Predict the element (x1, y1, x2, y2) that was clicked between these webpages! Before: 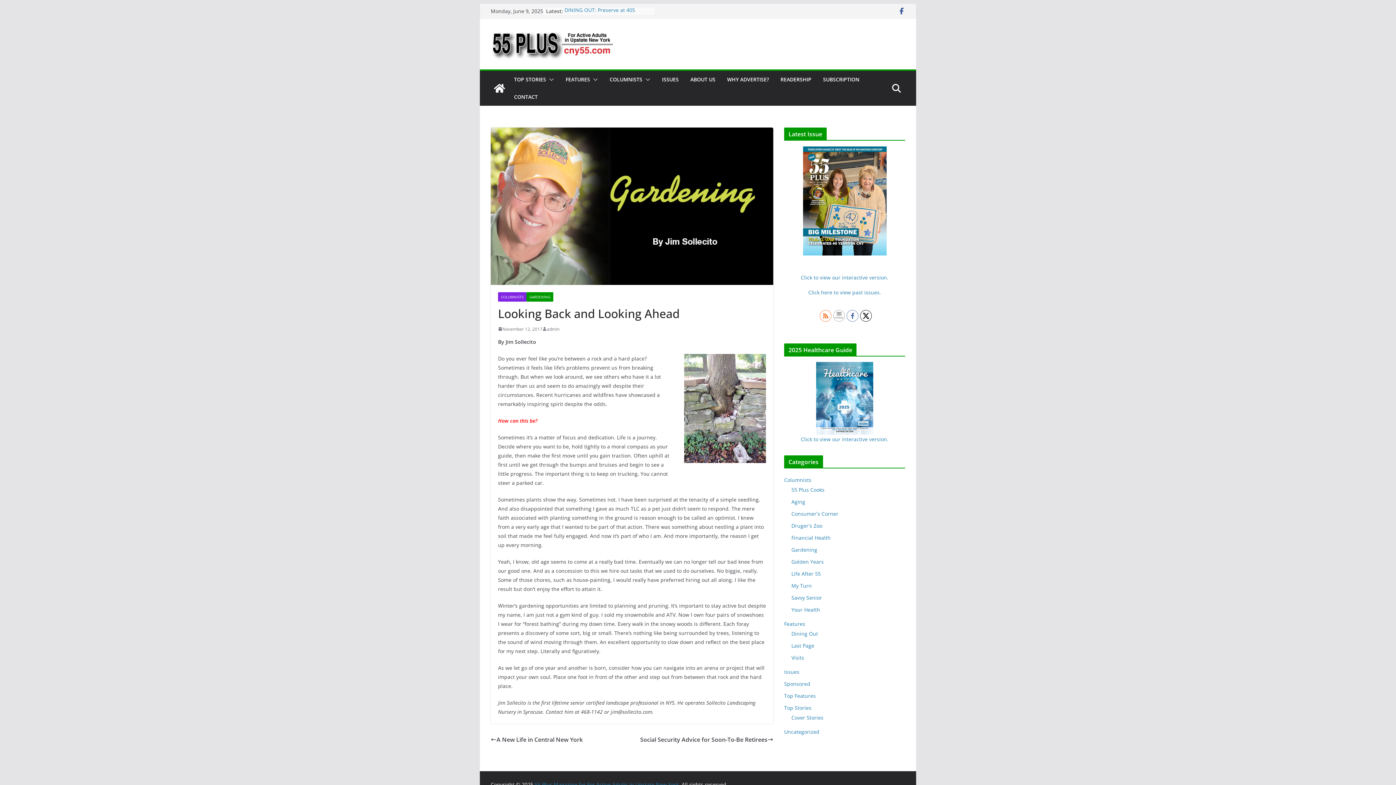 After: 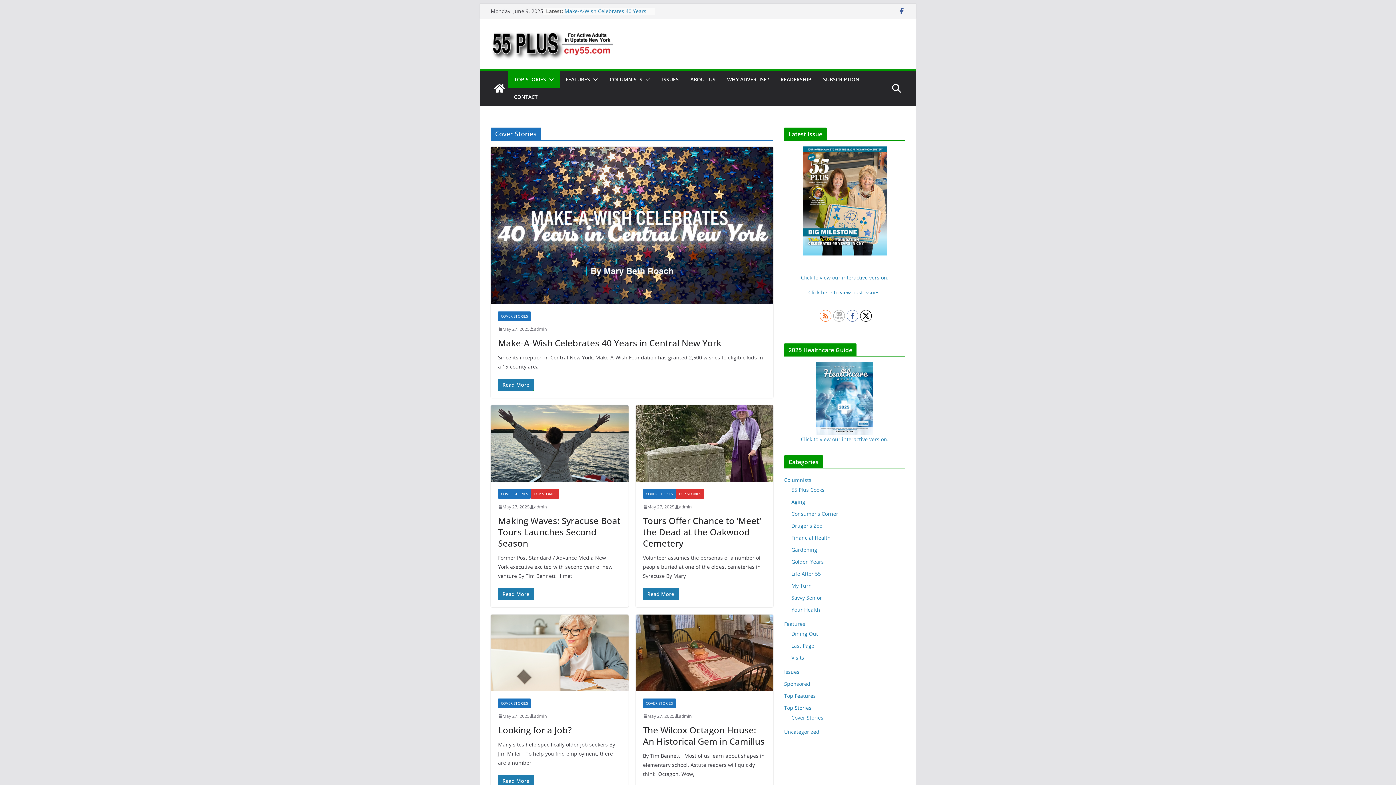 Action: label: Cover Stories bbox: (791, 714, 823, 721)